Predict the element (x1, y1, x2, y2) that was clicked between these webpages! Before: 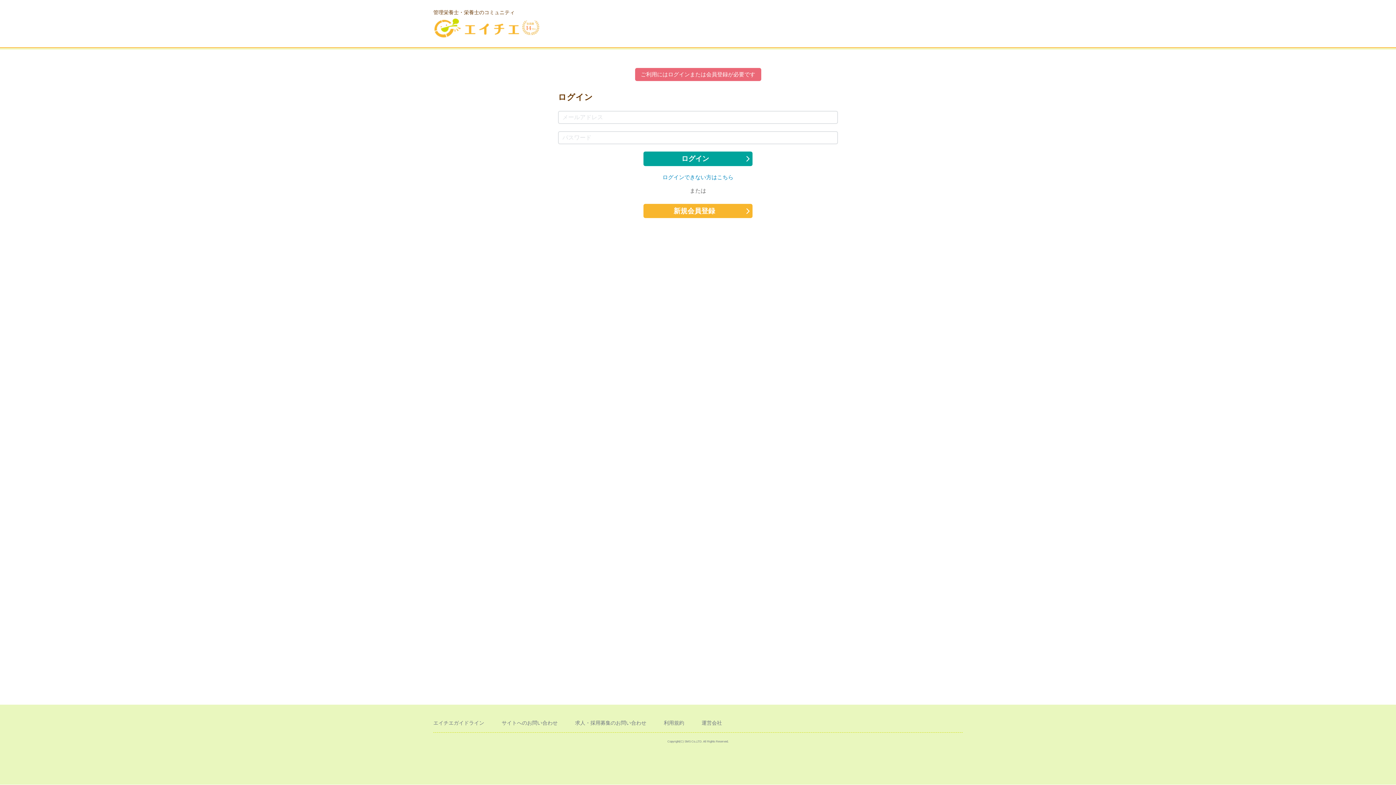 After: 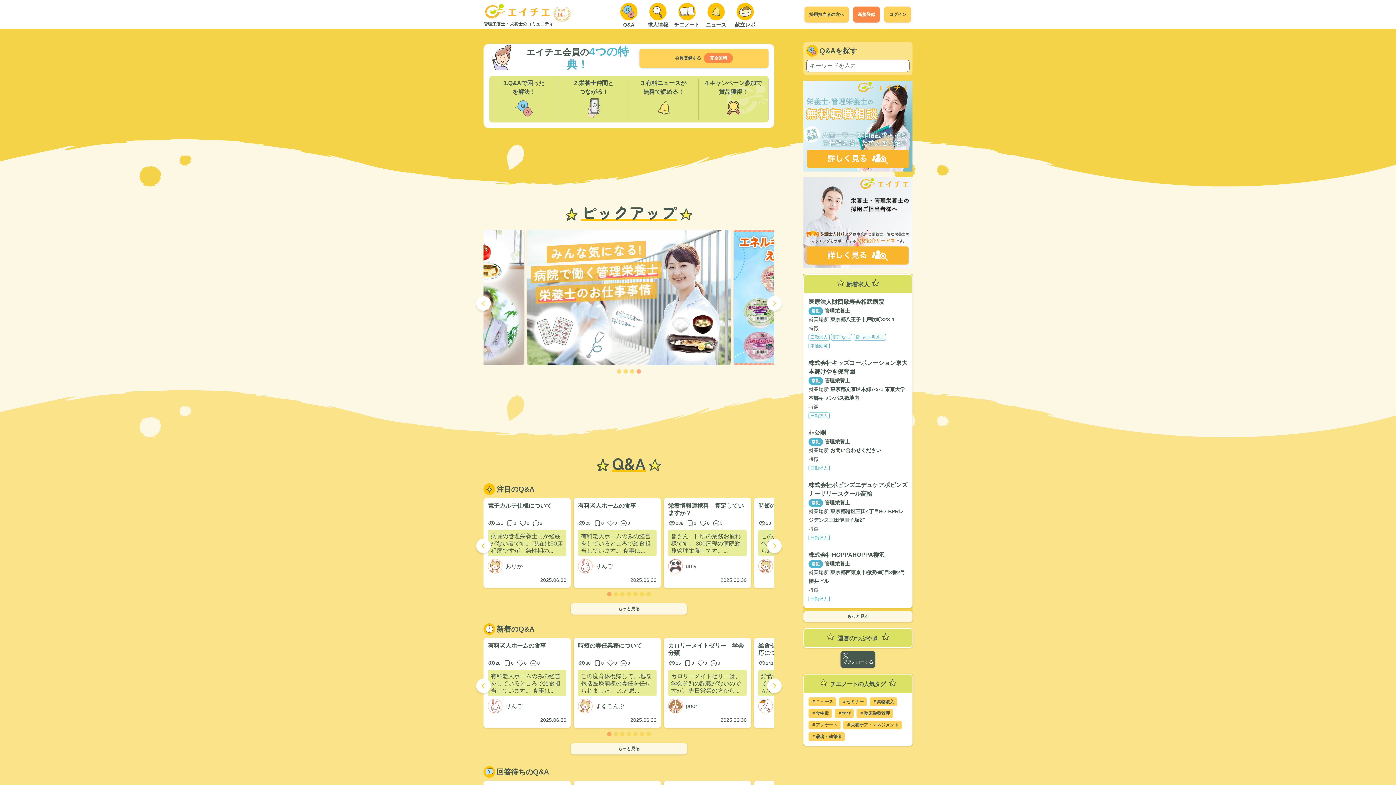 Action: bbox: (433, 17, 520, 38)